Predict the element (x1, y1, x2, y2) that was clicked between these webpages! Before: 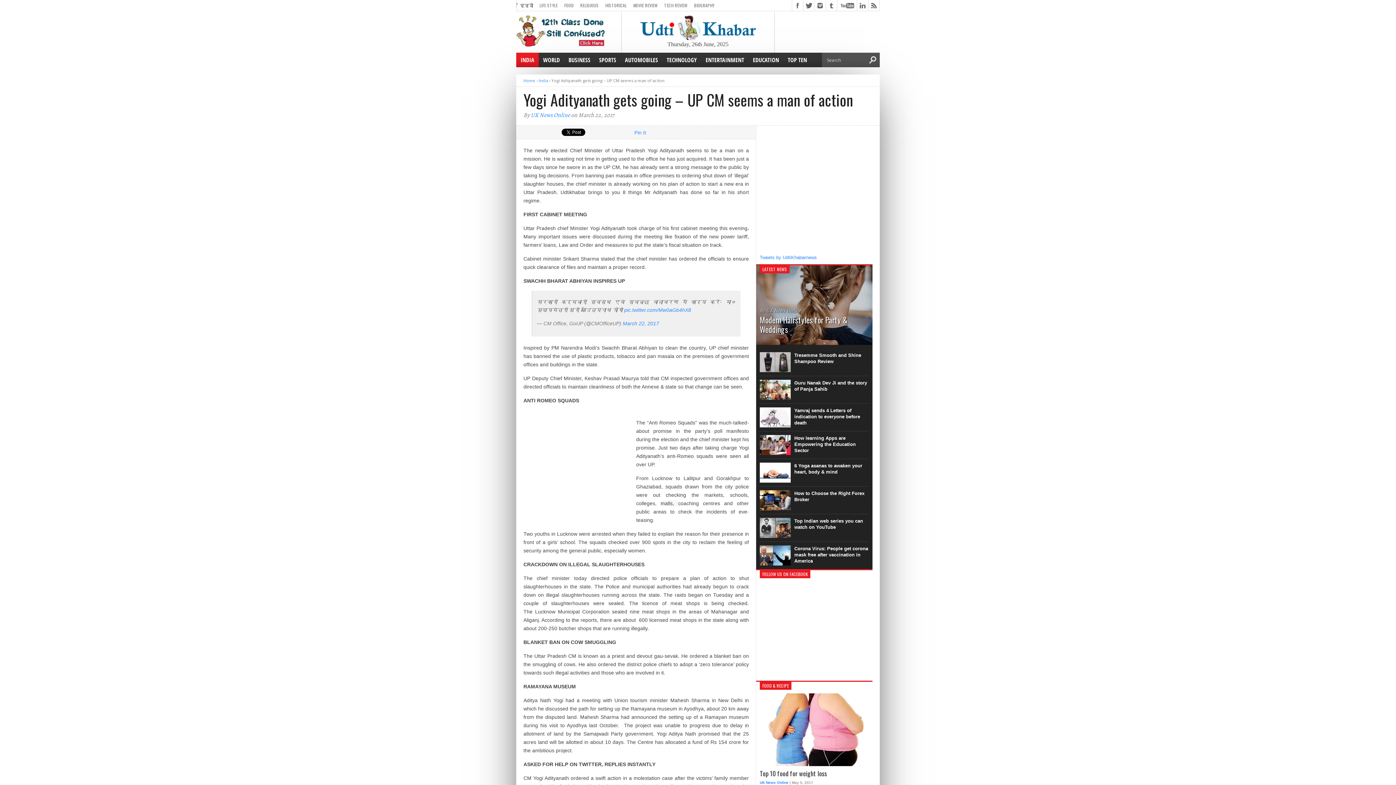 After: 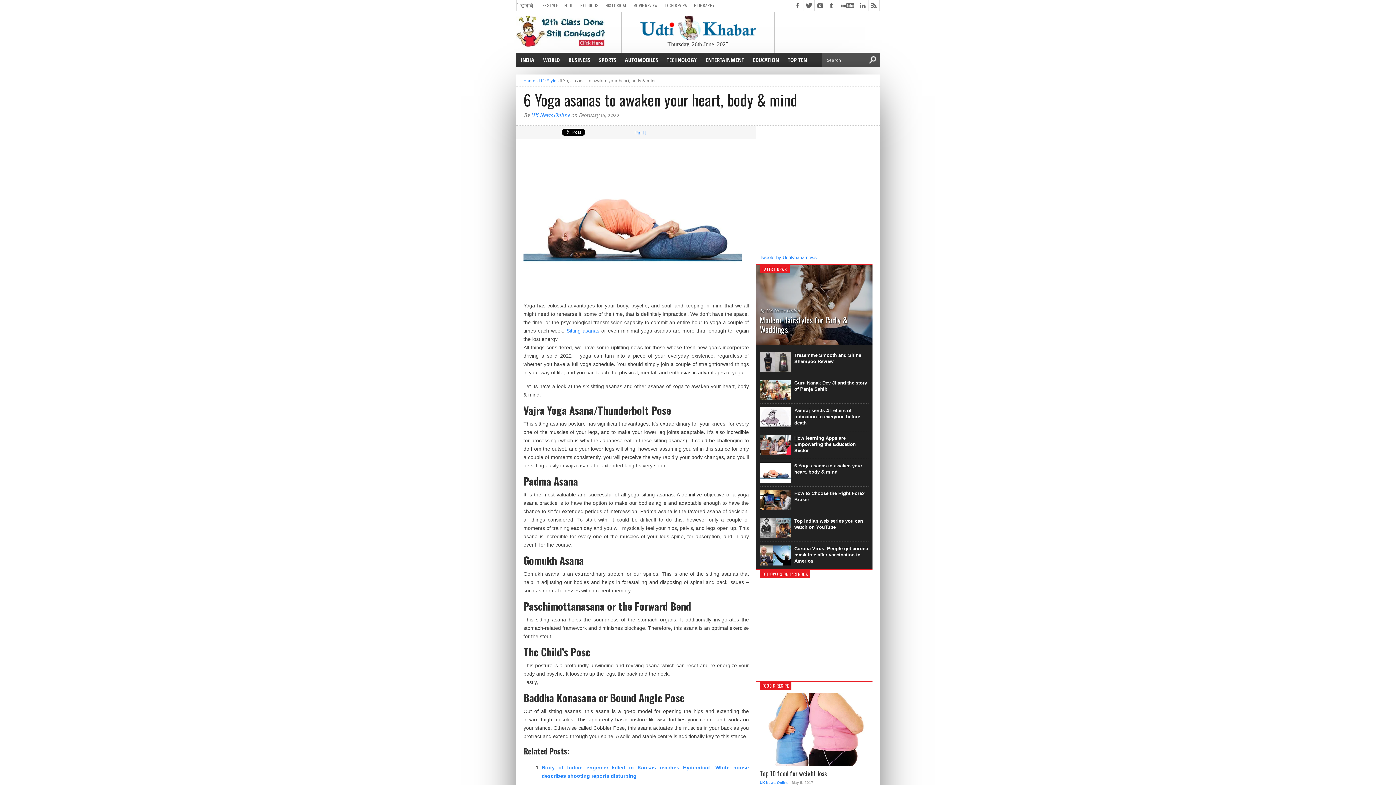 Action: label: 6 Yoga asanas to awaken your heart, body & mind bbox: (794, 462, 869, 475)